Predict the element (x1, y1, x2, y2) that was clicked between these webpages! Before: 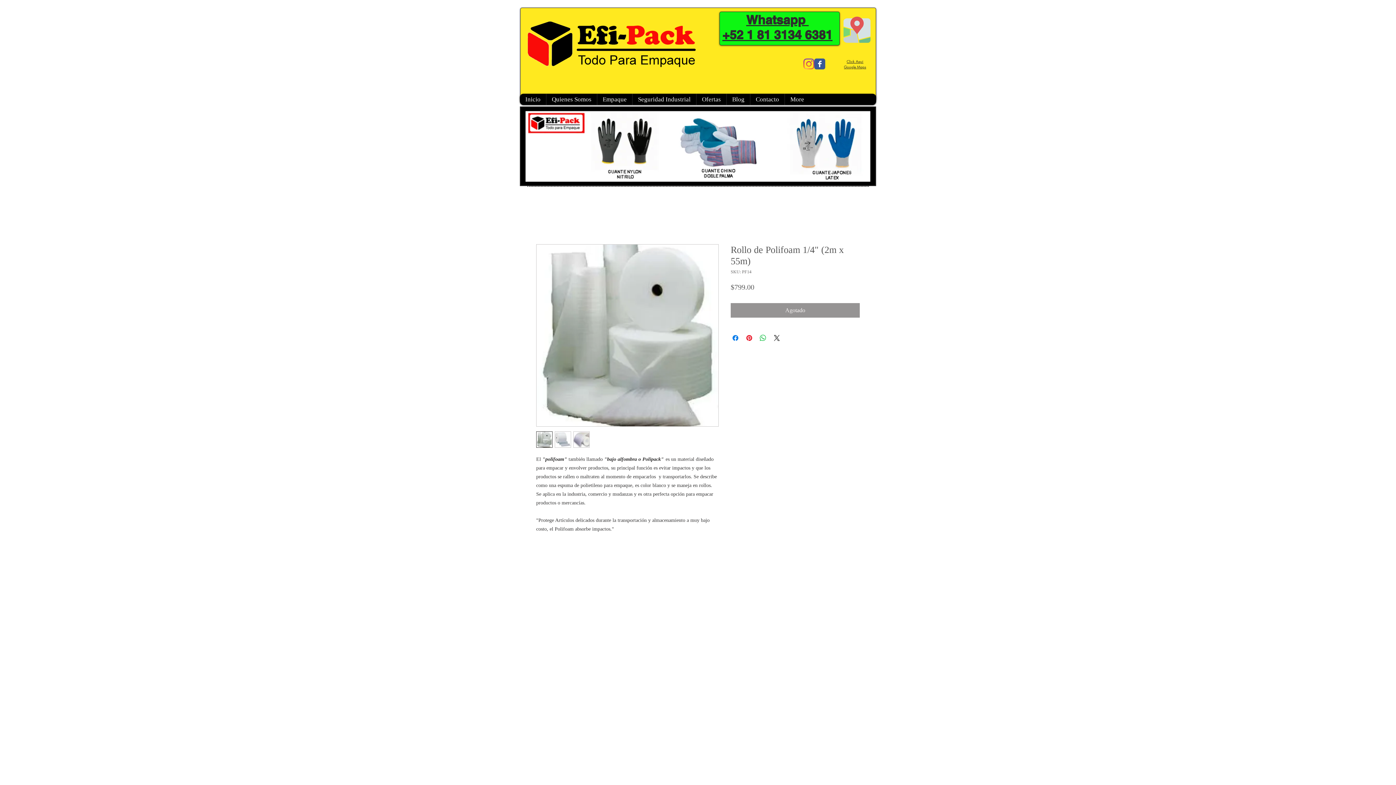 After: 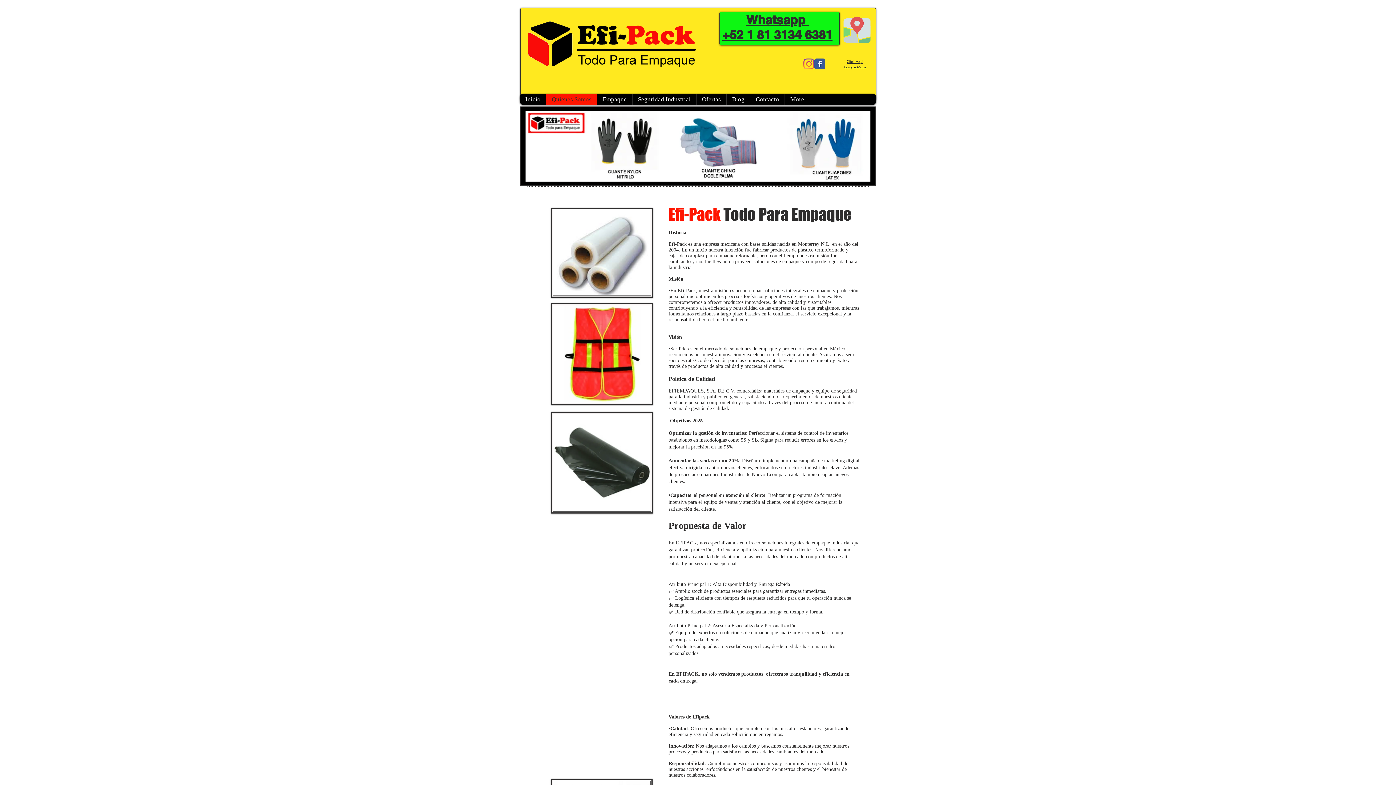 Action: bbox: (546, 93, 597, 105) label: Quienes Somos